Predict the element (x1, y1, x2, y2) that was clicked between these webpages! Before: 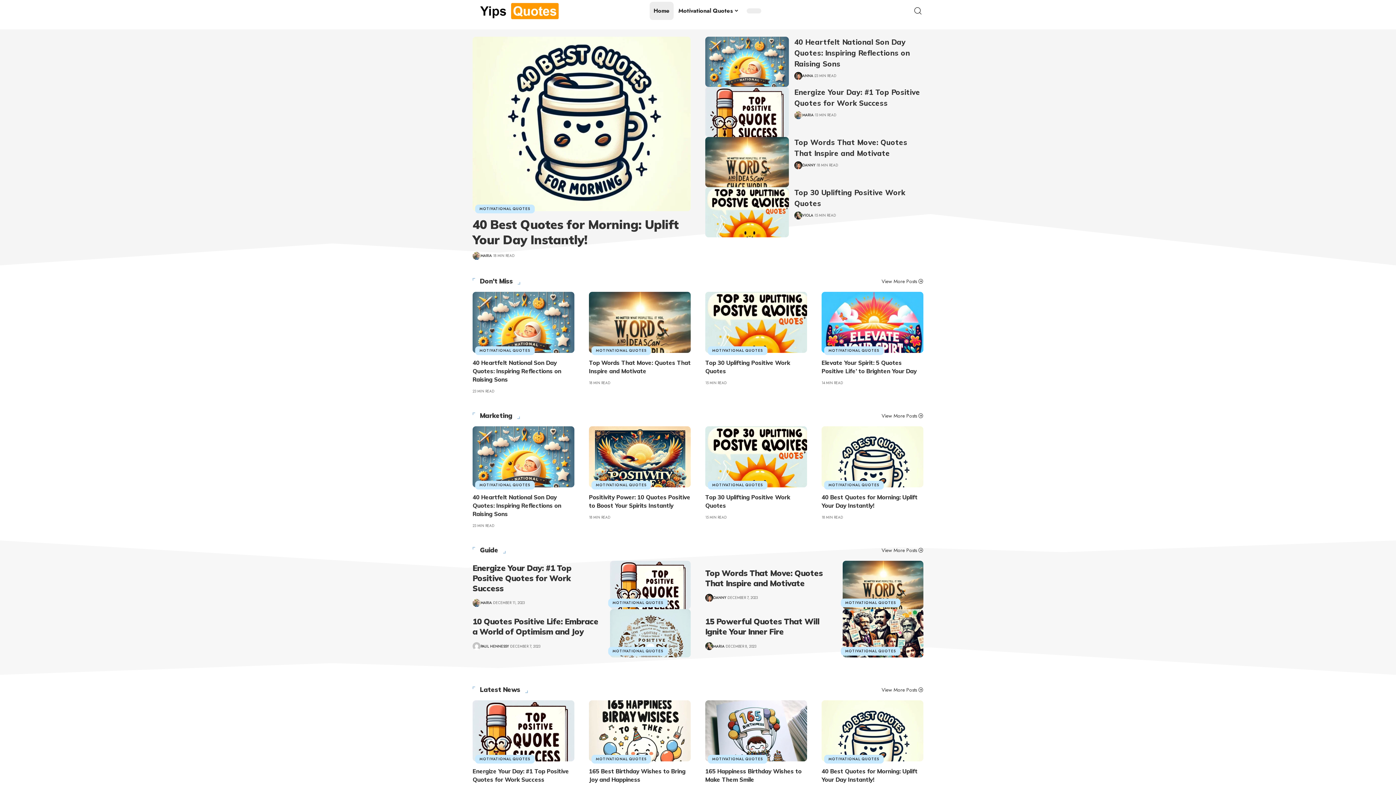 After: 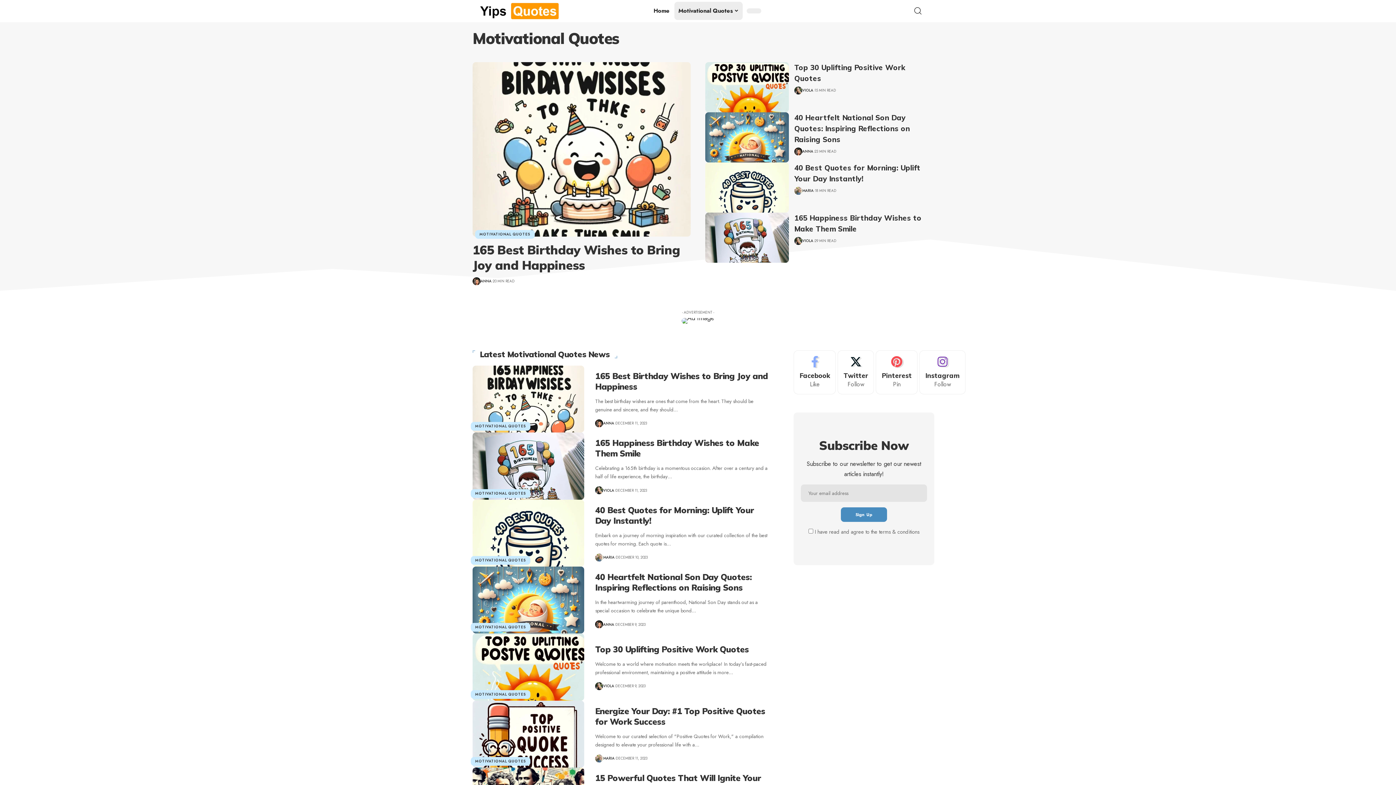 Action: bbox: (591, 346, 651, 355) label: MOTIVATIONAL QUOTES